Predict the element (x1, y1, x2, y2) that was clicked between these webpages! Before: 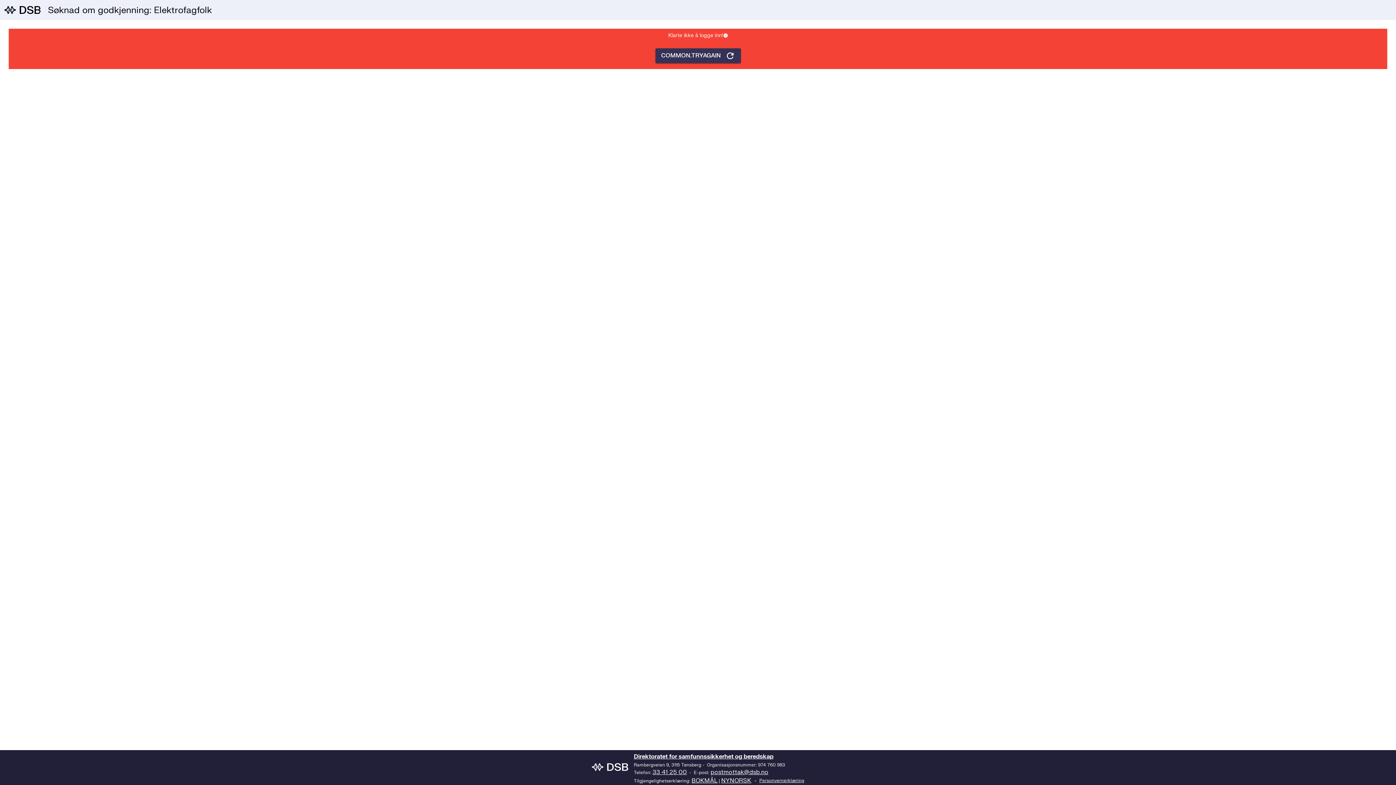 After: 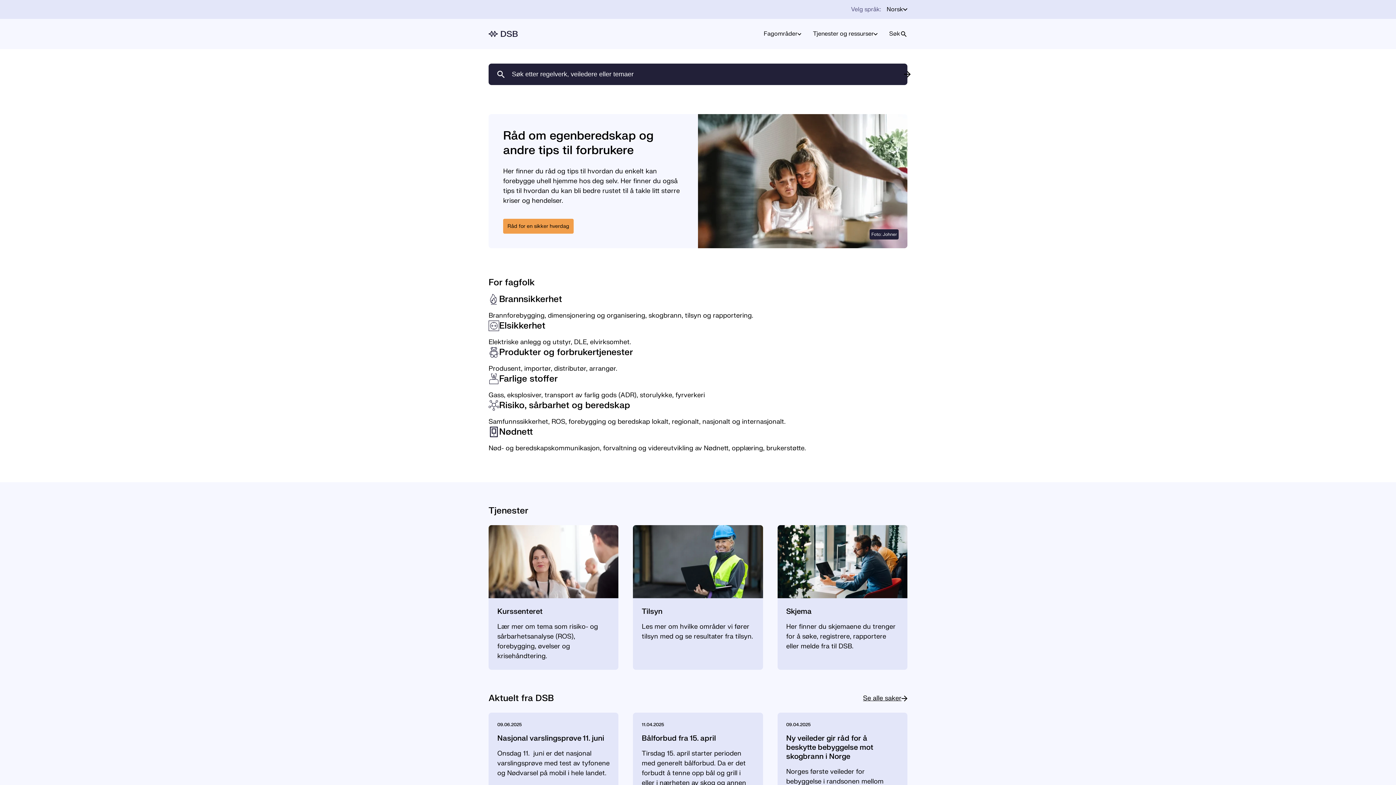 Action: bbox: (591, 763, 628, 773)